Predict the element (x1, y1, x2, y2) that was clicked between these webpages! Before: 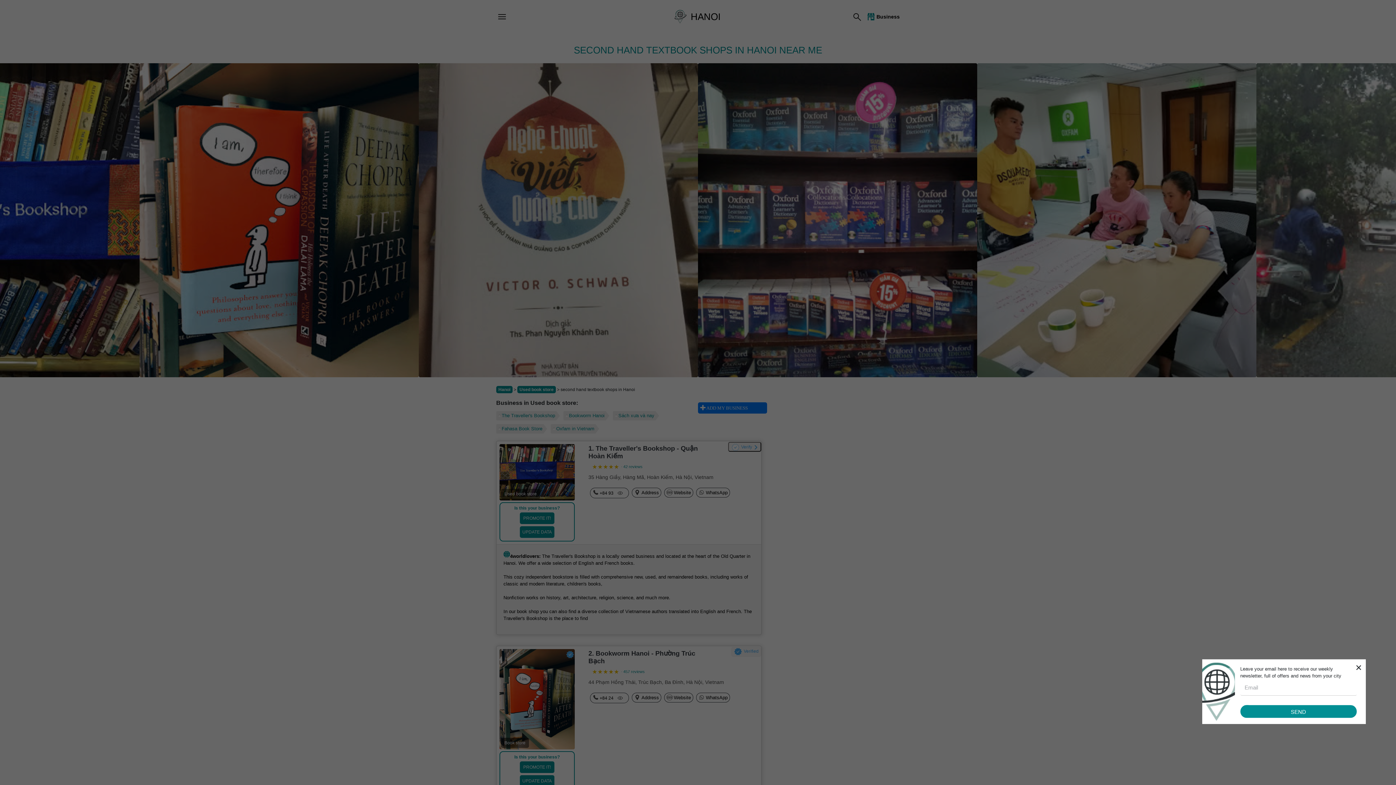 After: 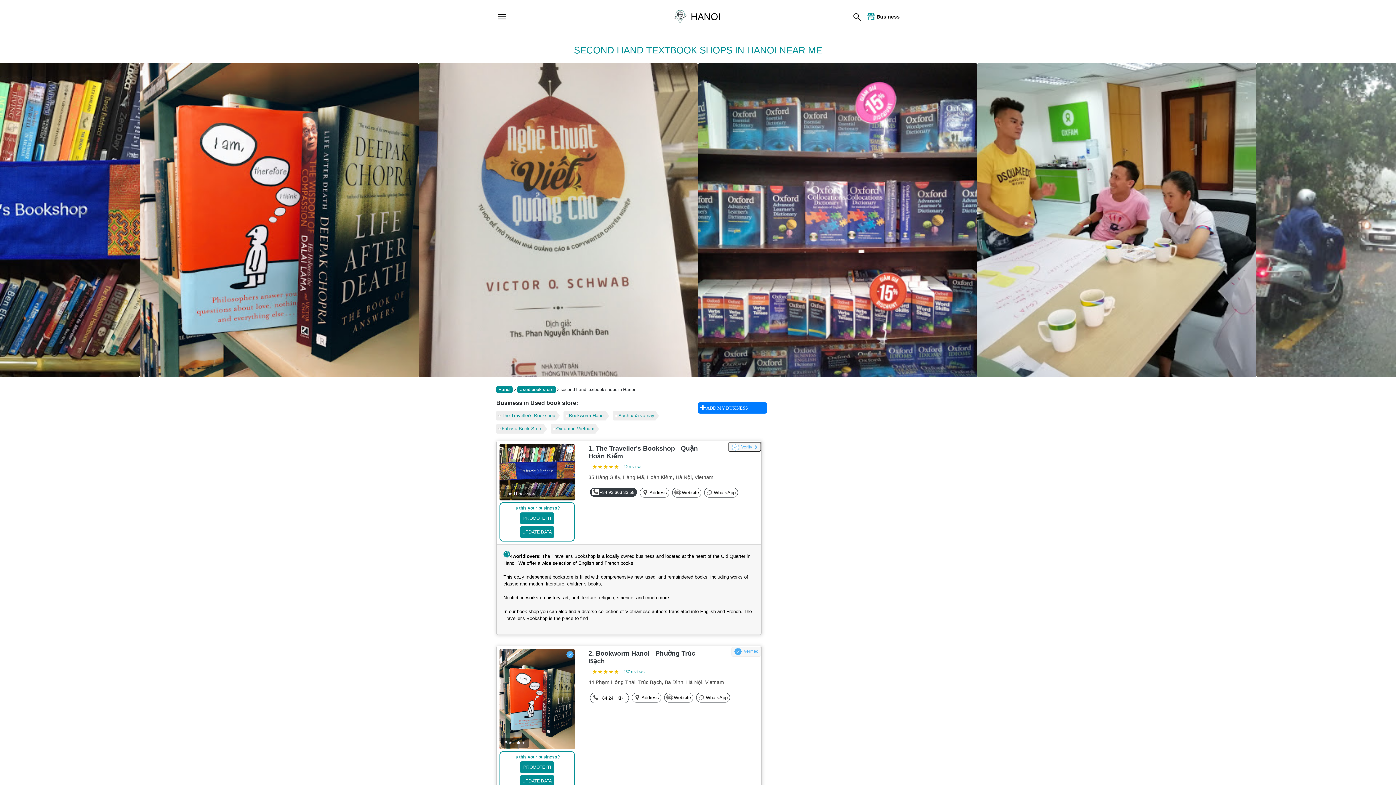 Action: bbox: (616, 489, 625, 497)